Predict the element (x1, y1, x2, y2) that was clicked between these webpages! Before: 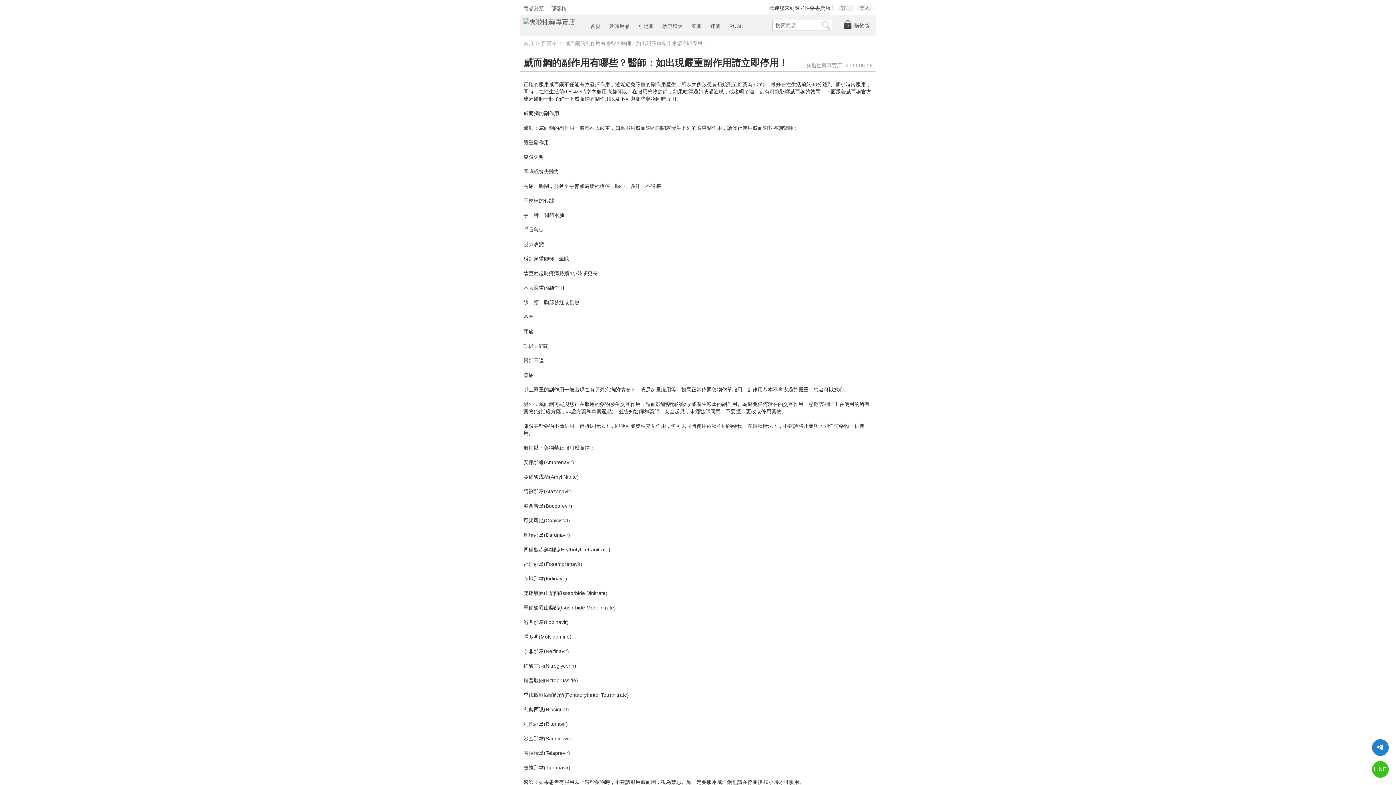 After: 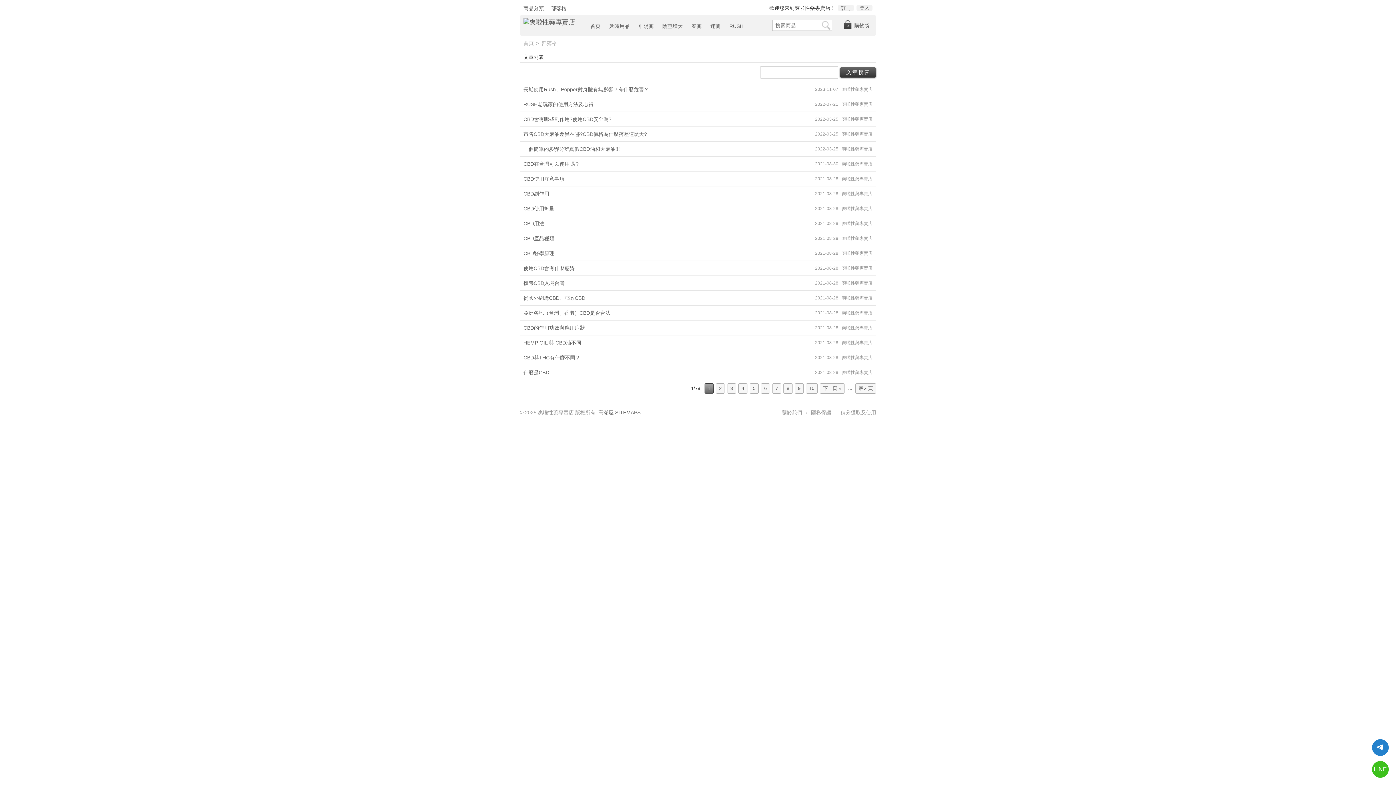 Action: label: 部落格 bbox: (551, 5, 566, 11)